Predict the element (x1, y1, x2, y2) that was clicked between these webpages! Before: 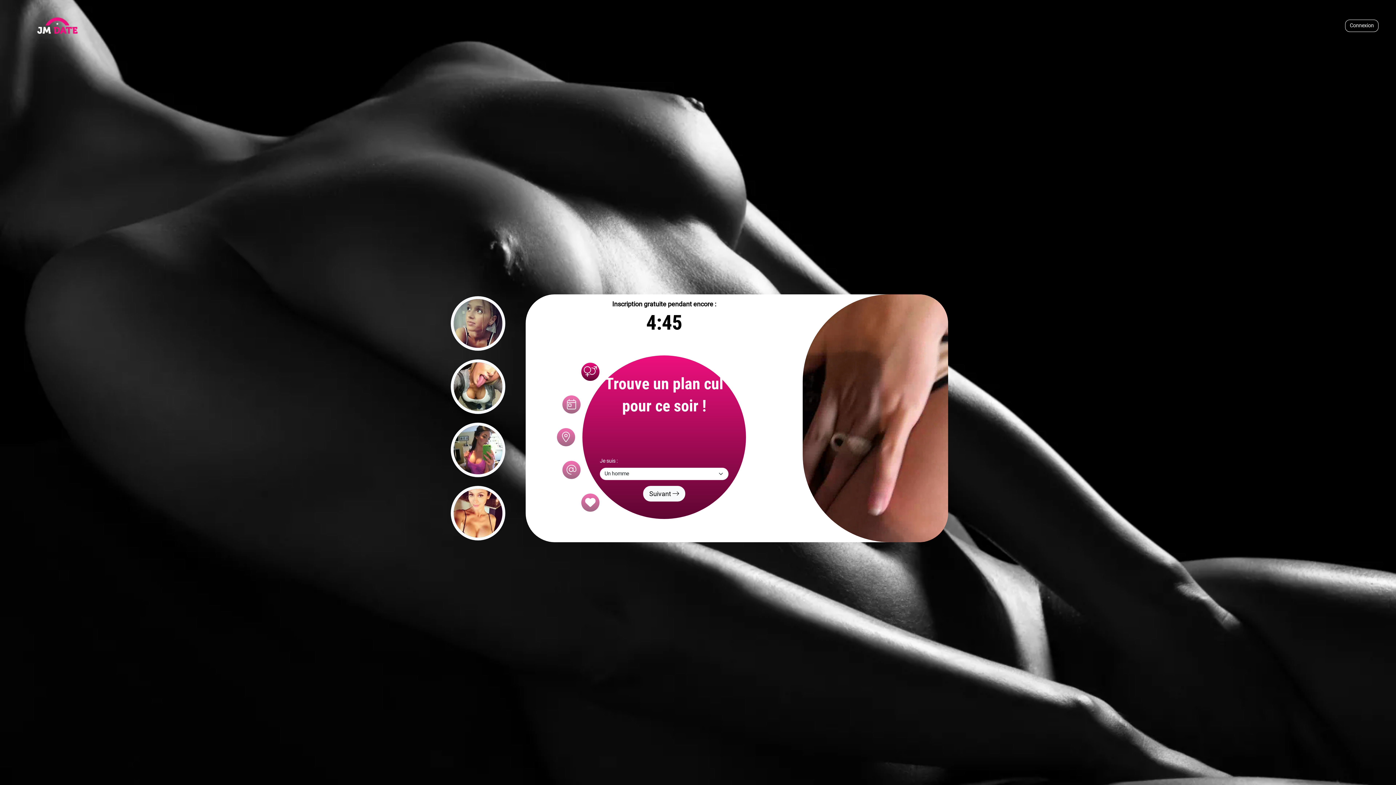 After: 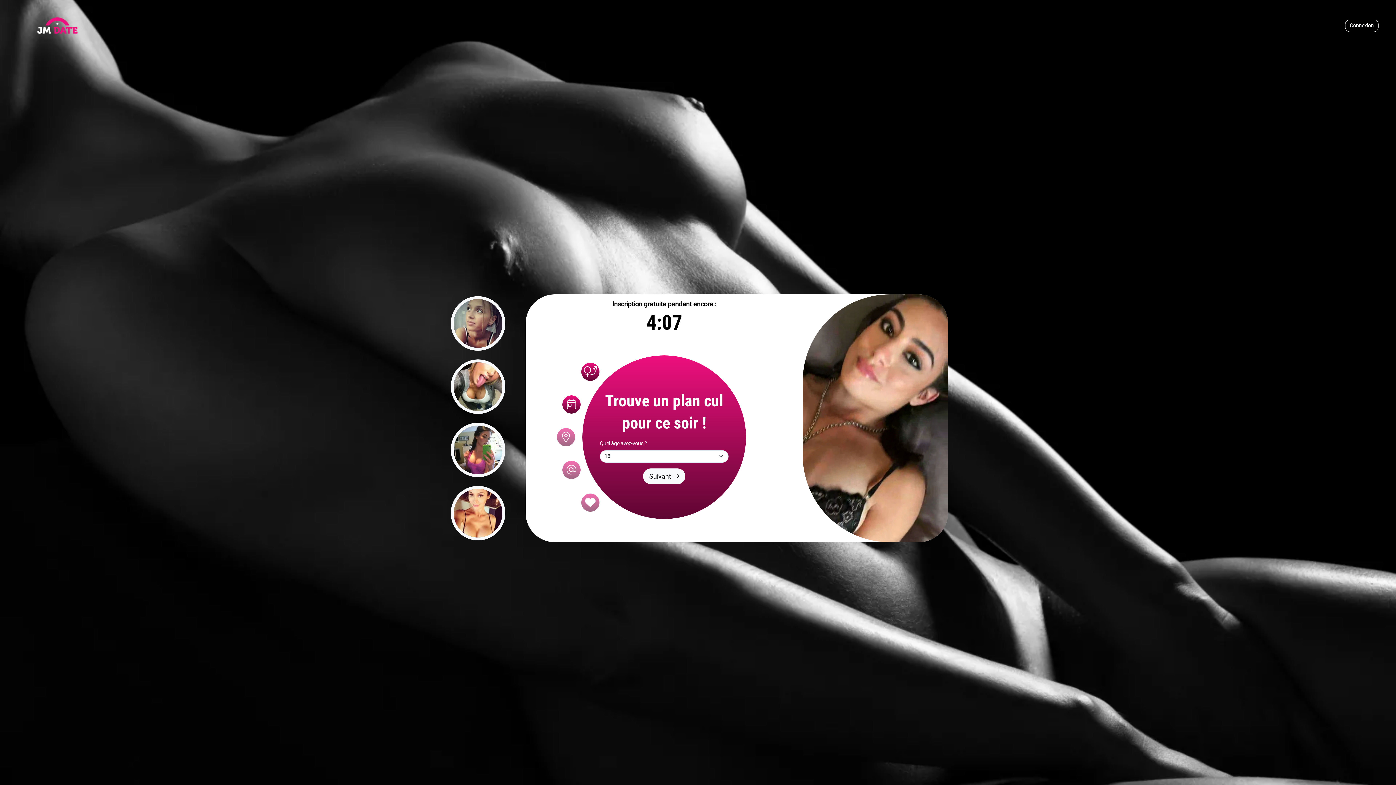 Action: label: Suivant  bbox: (643, 486, 685, 501)